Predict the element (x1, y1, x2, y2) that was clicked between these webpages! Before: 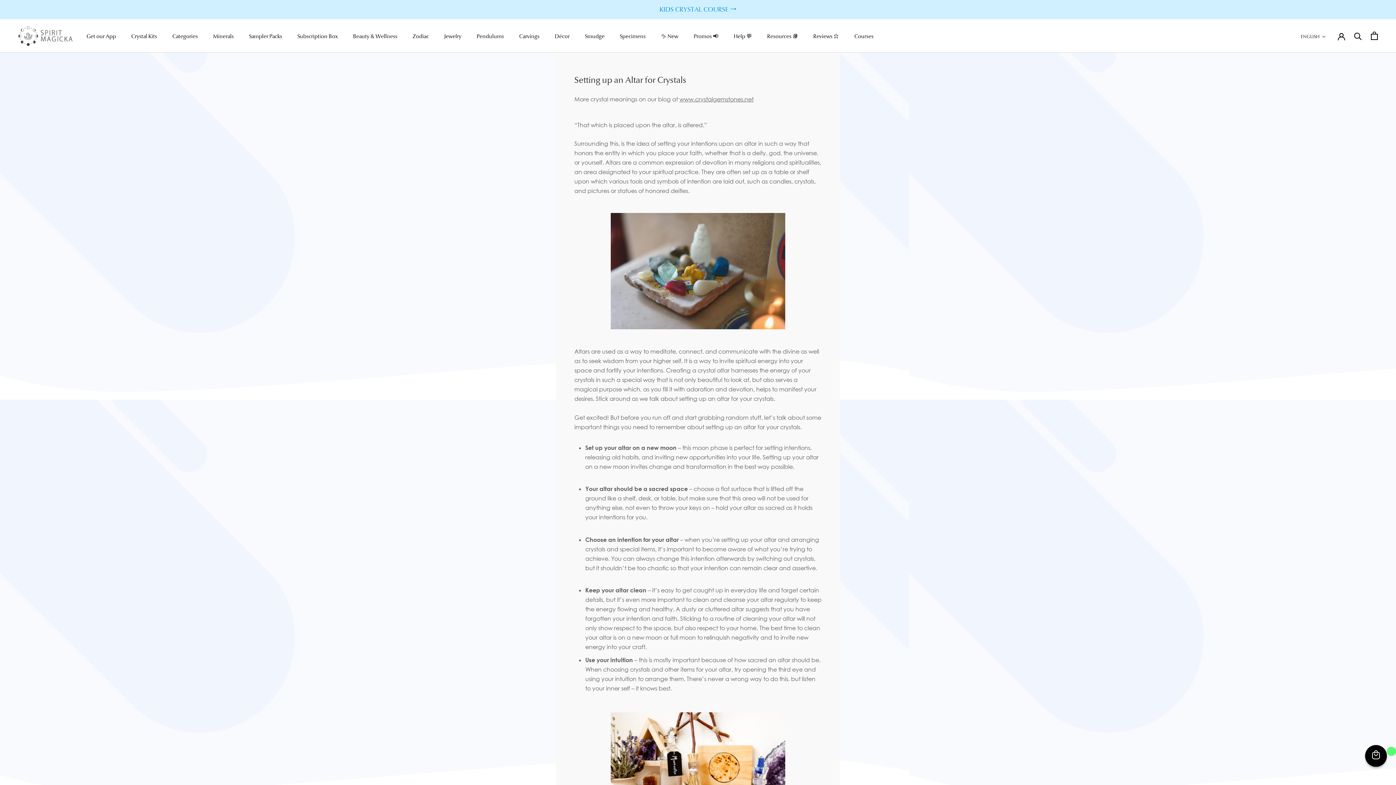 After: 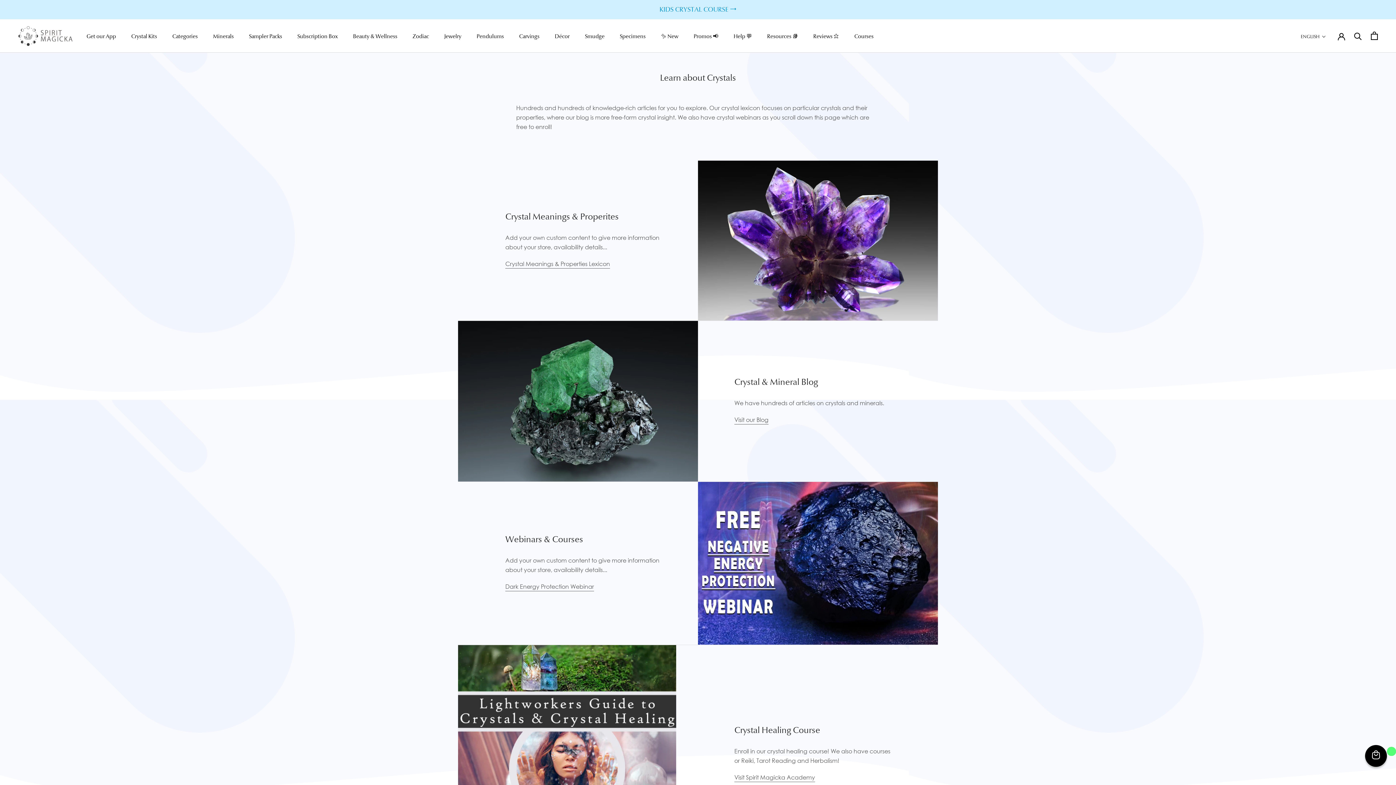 Action: bbox: (767, 33, 798, 39) label: Resources 📚